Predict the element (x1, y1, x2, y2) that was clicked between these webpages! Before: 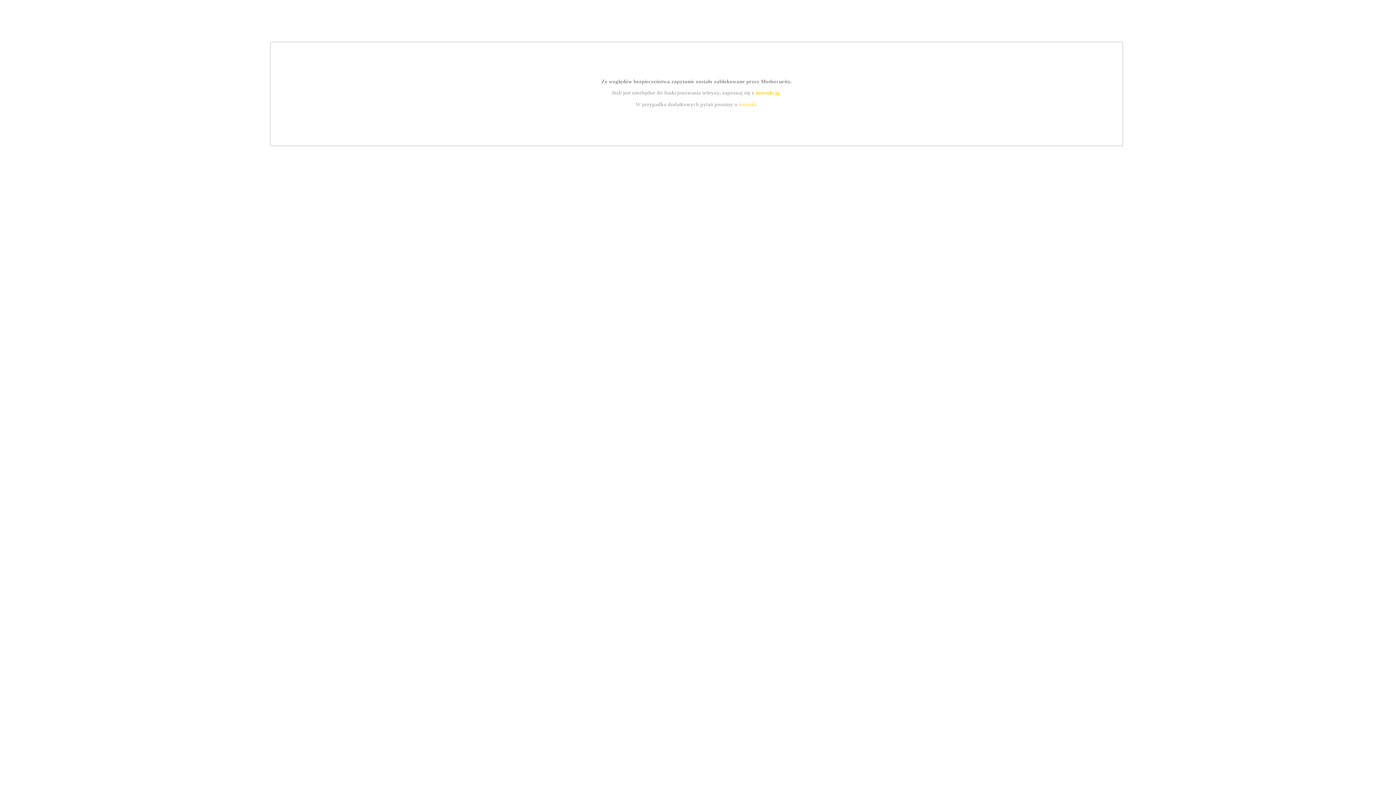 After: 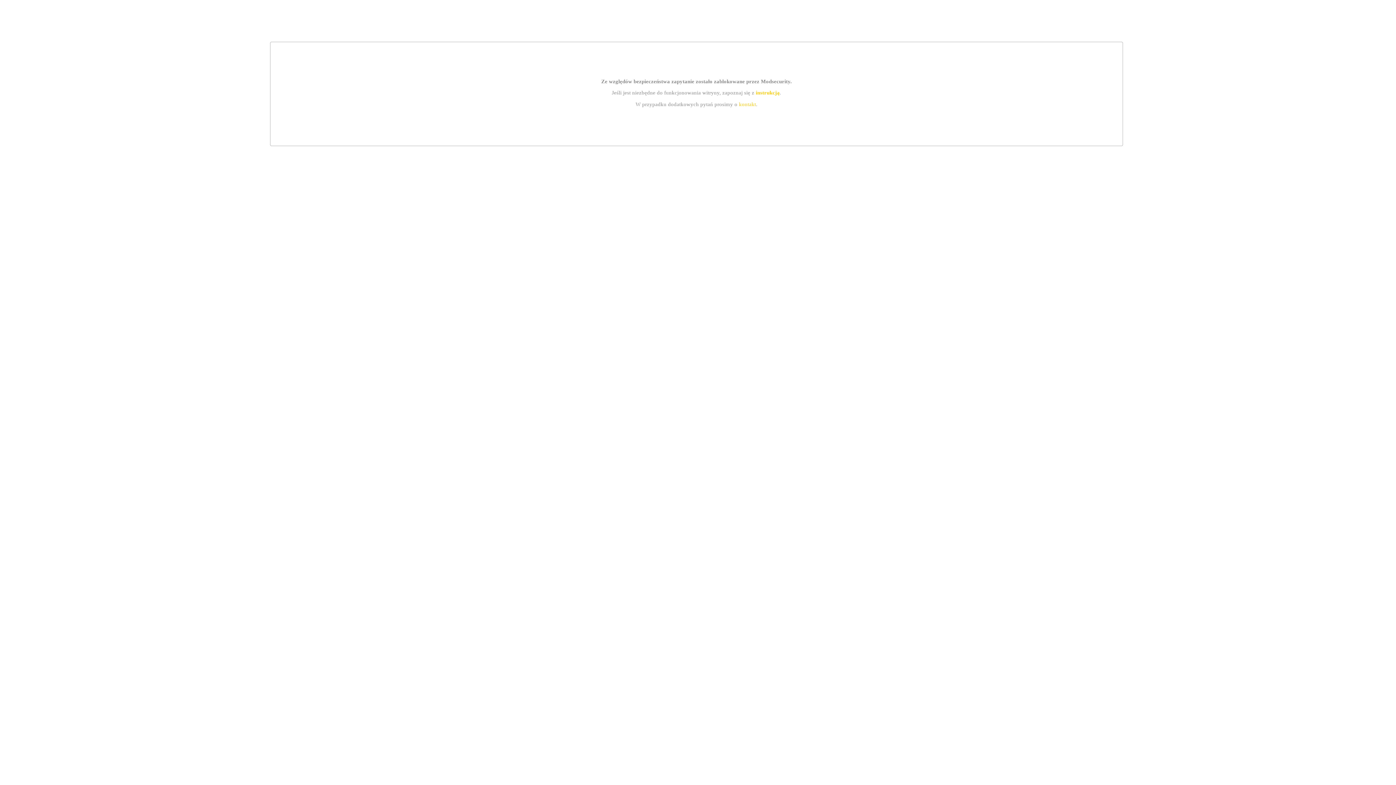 Action: label: instrukcją bbox: (755, 89, 779, 95)